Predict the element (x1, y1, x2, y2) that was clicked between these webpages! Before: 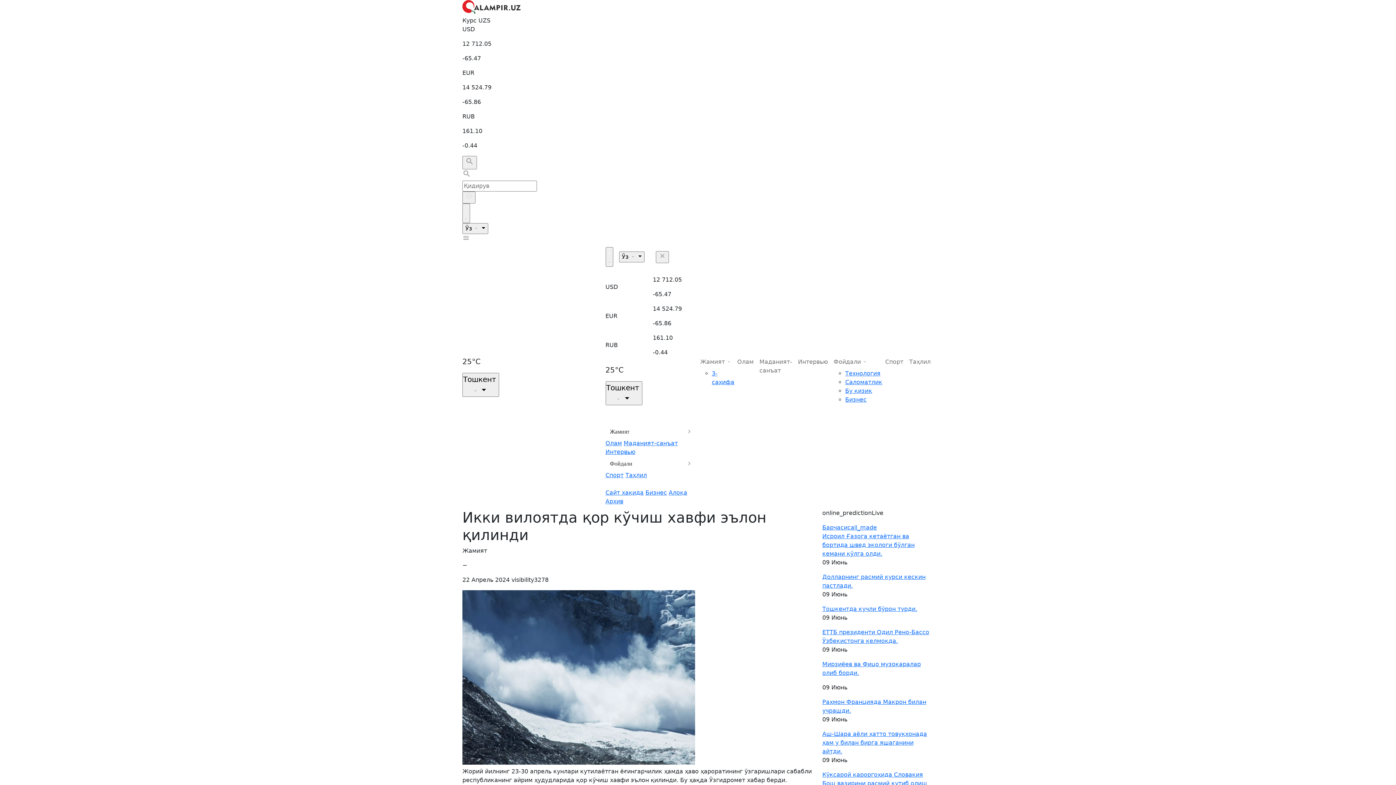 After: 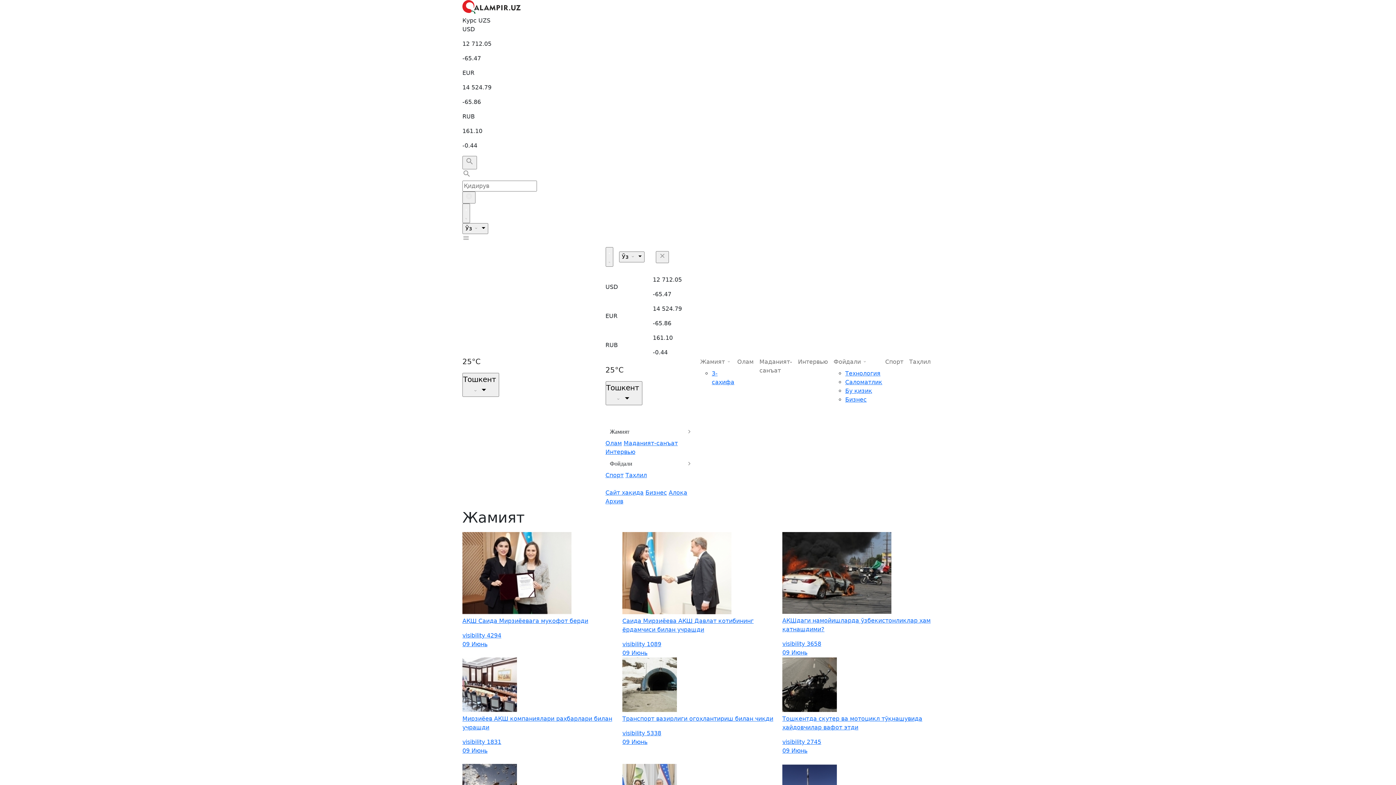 Action: bbox: (697, 354, 734, 369) label: Жамият 